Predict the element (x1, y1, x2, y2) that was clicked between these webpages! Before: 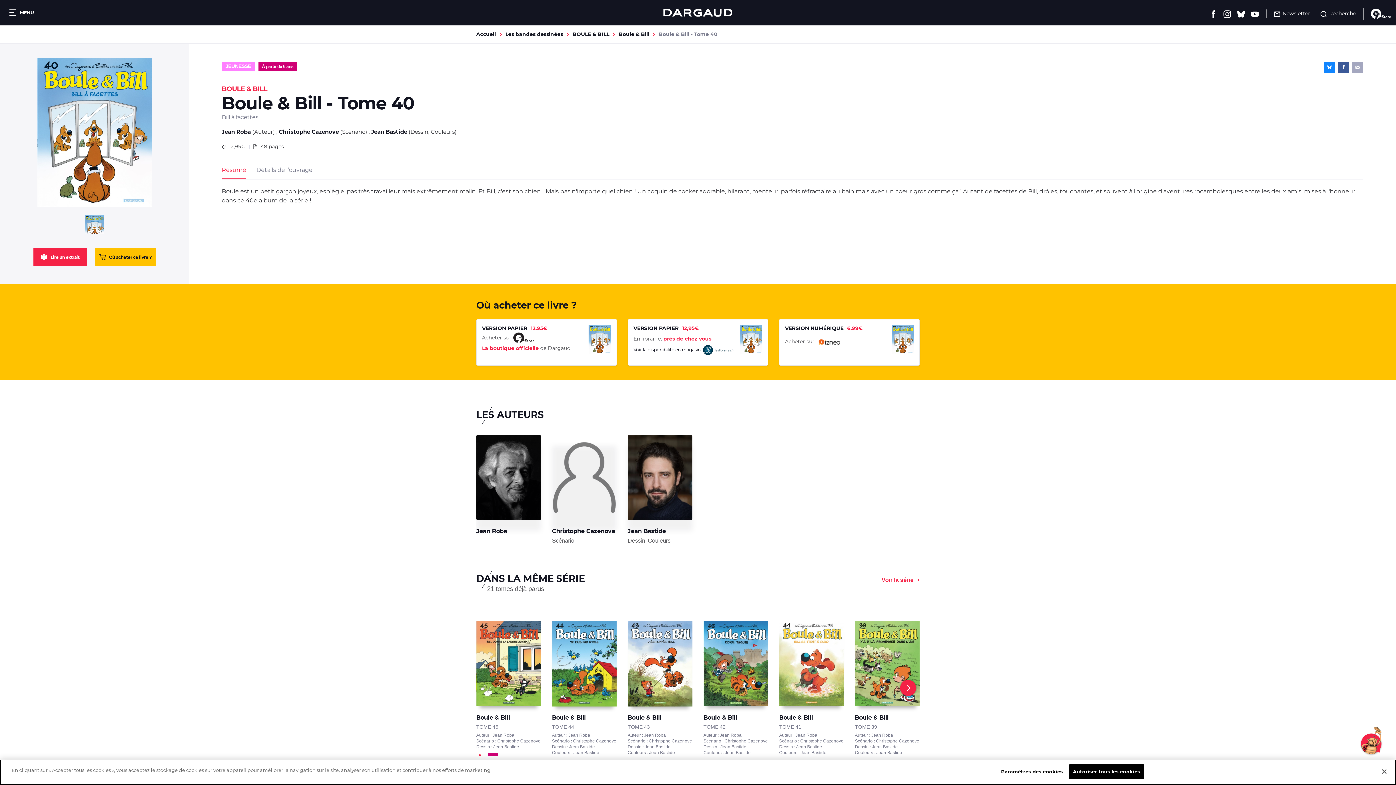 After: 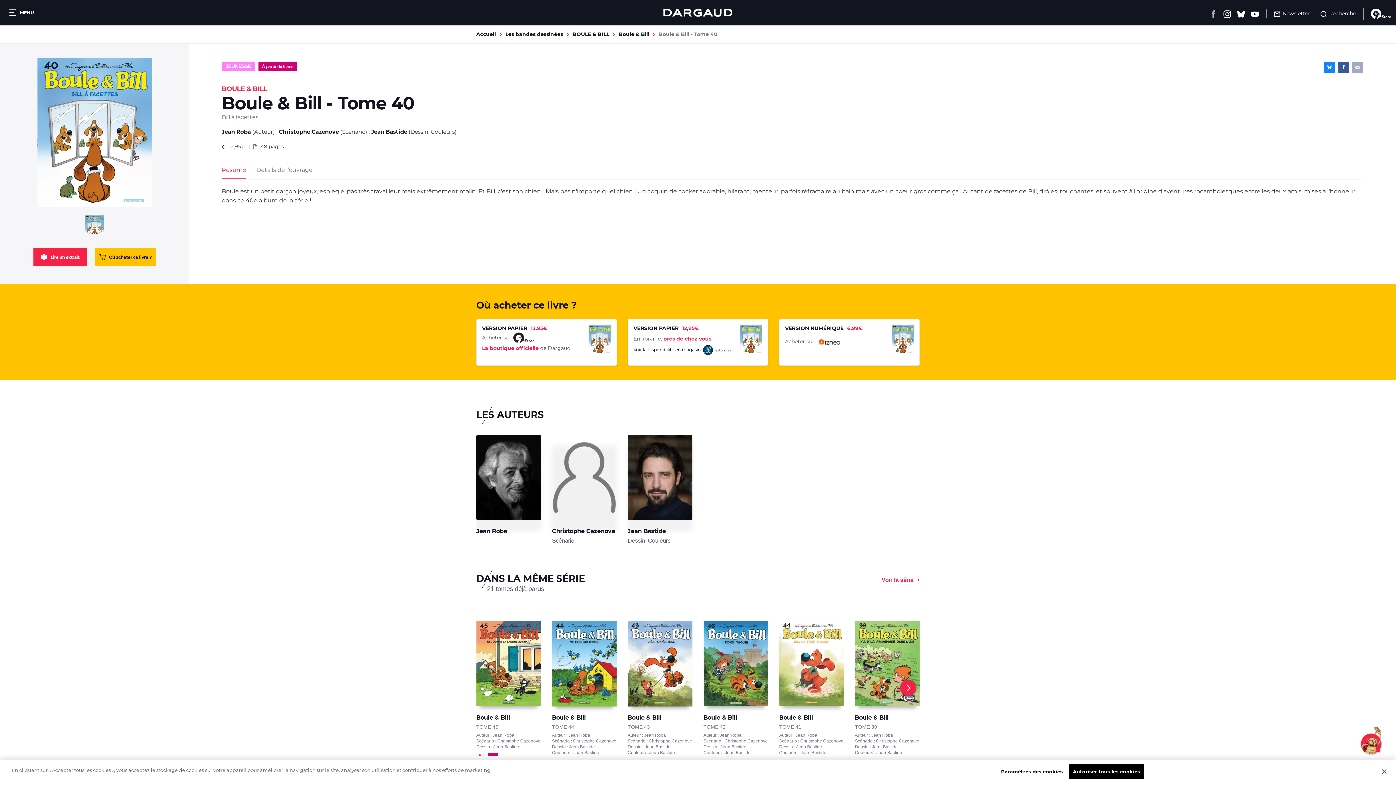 Action: bbox: (1209, 10, 1217, 17) label: Facebook